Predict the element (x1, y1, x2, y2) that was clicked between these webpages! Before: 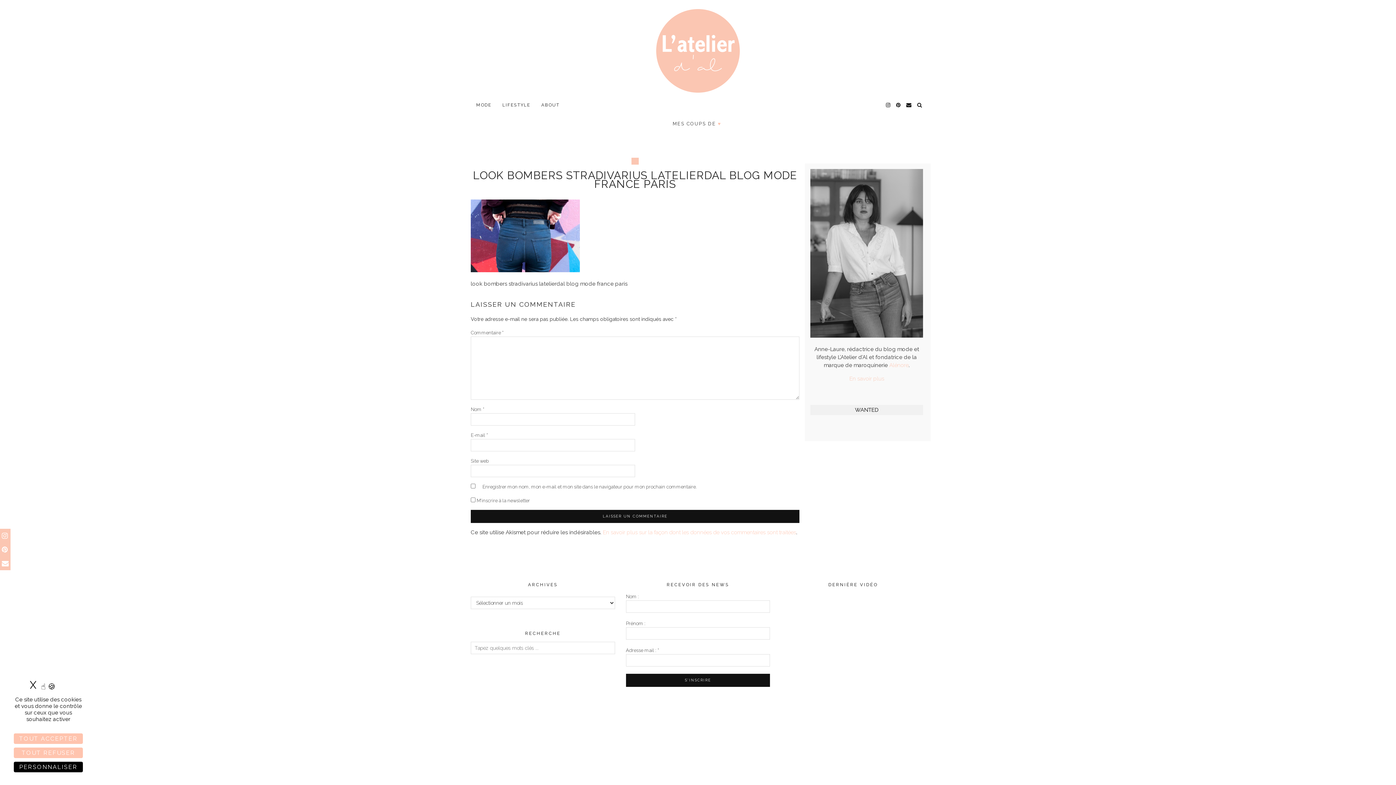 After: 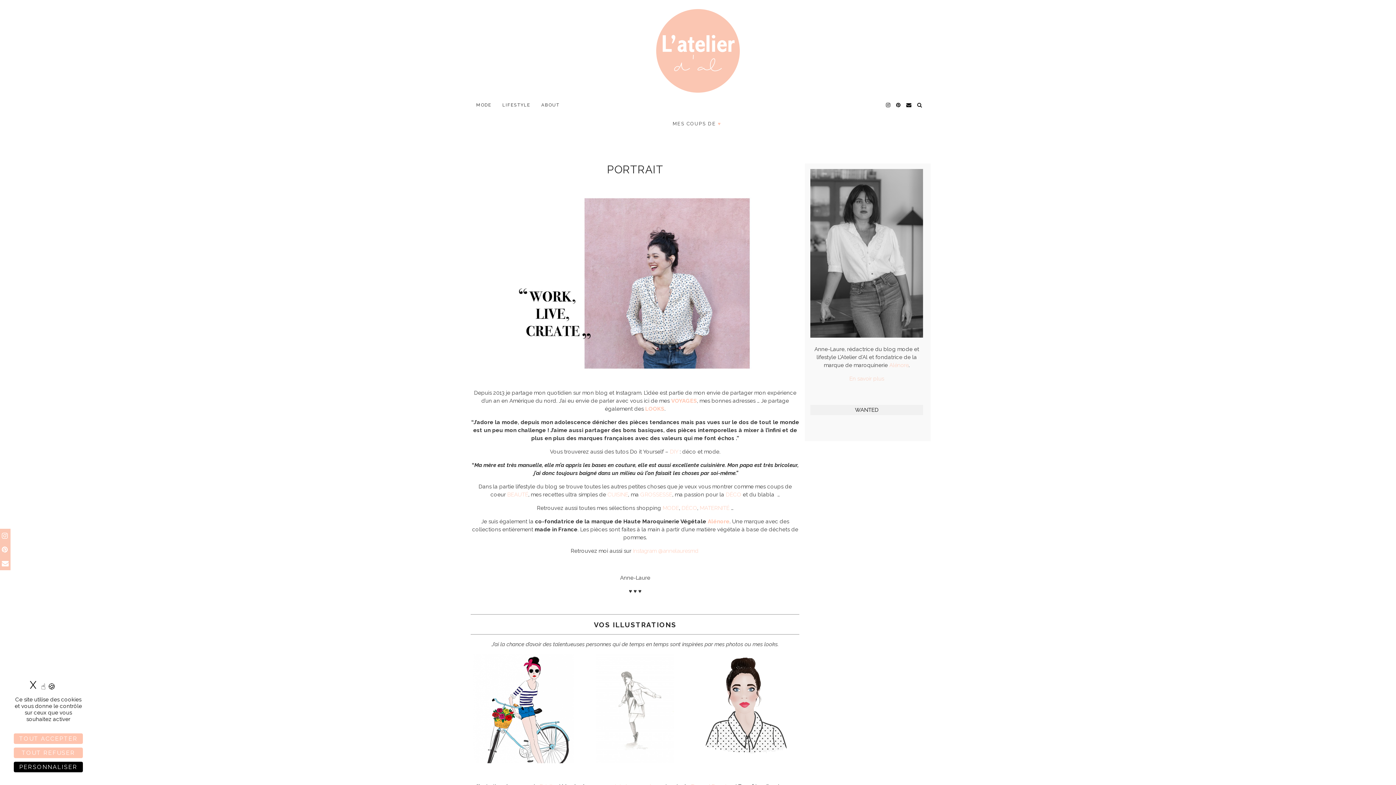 Action: bbox: (849, 375, 884, 382) label: En savoir plus